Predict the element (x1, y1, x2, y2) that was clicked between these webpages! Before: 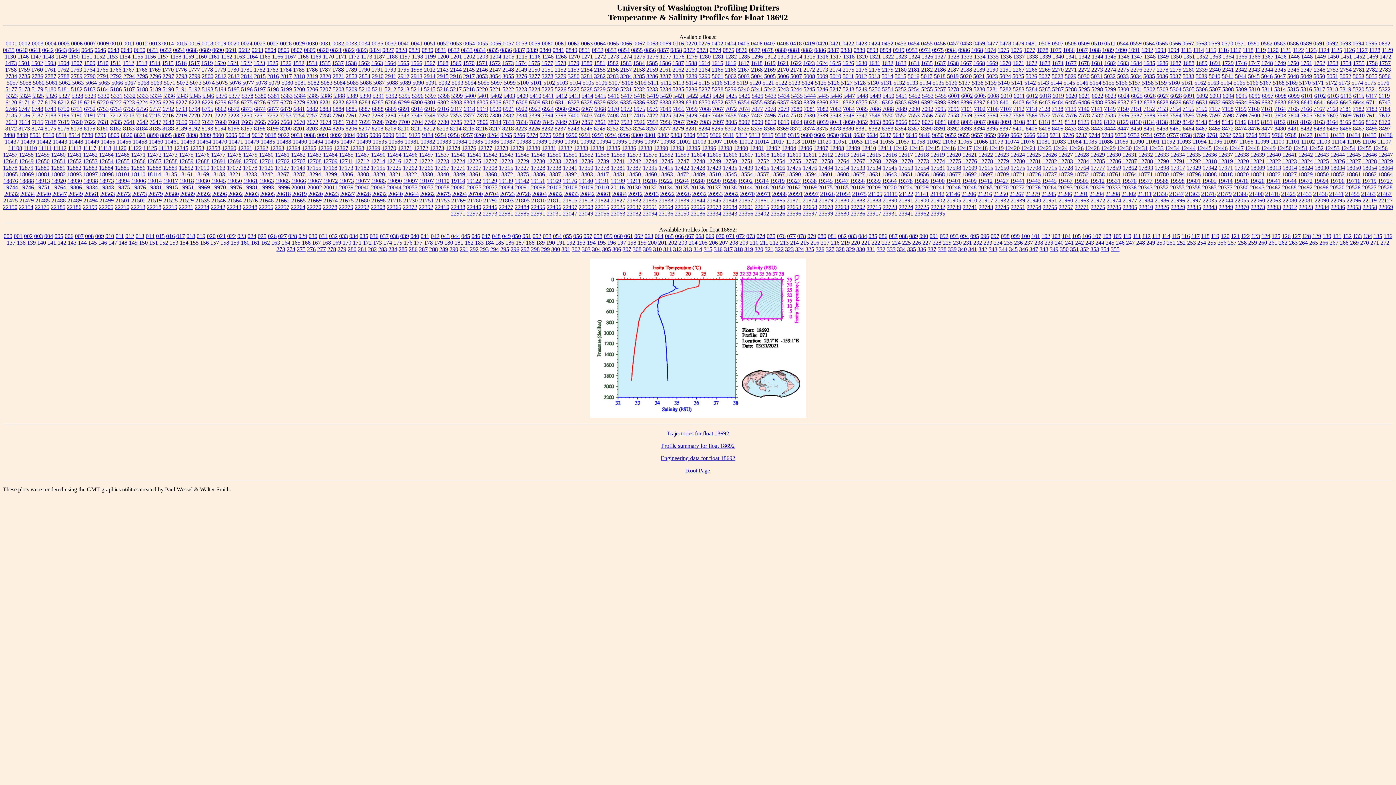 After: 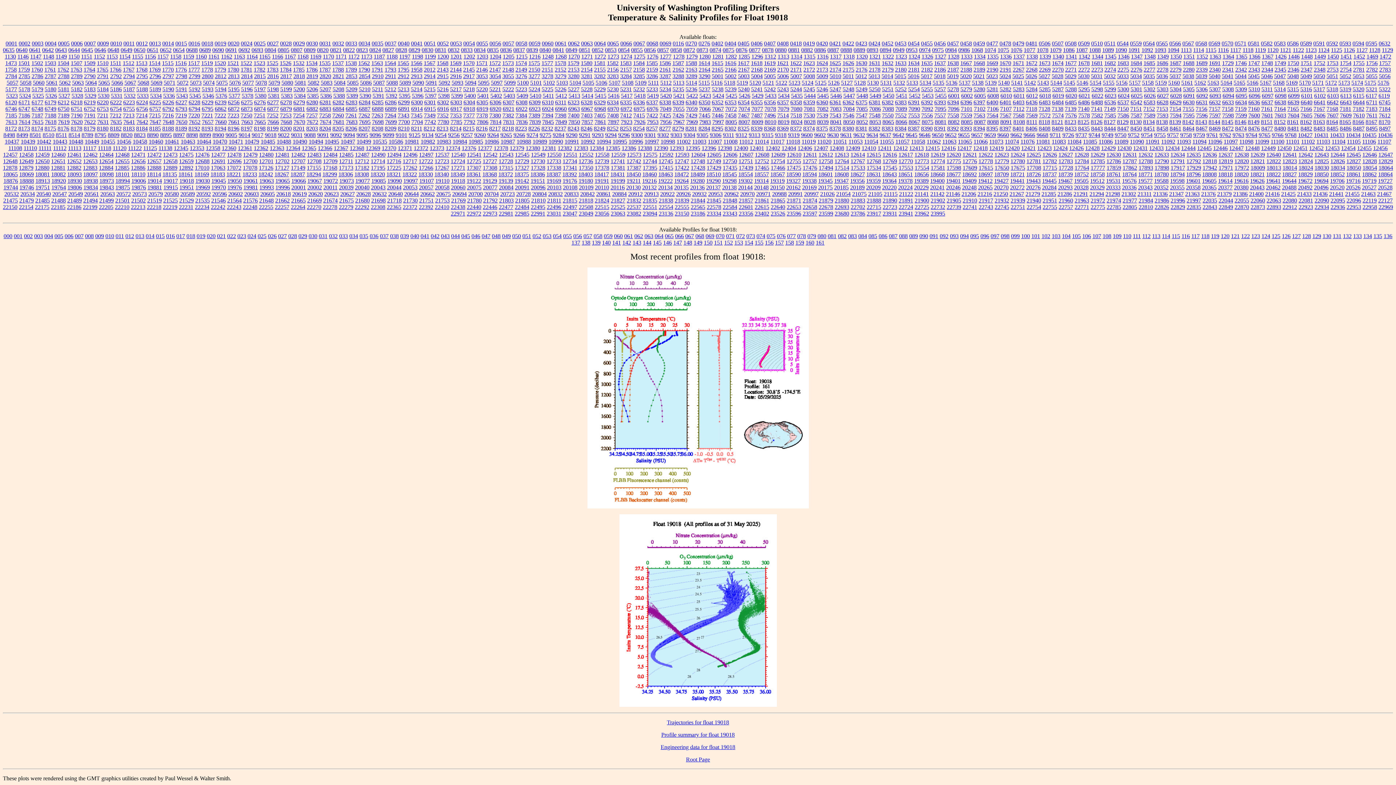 Action: bbox: (179, 177, 194, 183) label: 19018